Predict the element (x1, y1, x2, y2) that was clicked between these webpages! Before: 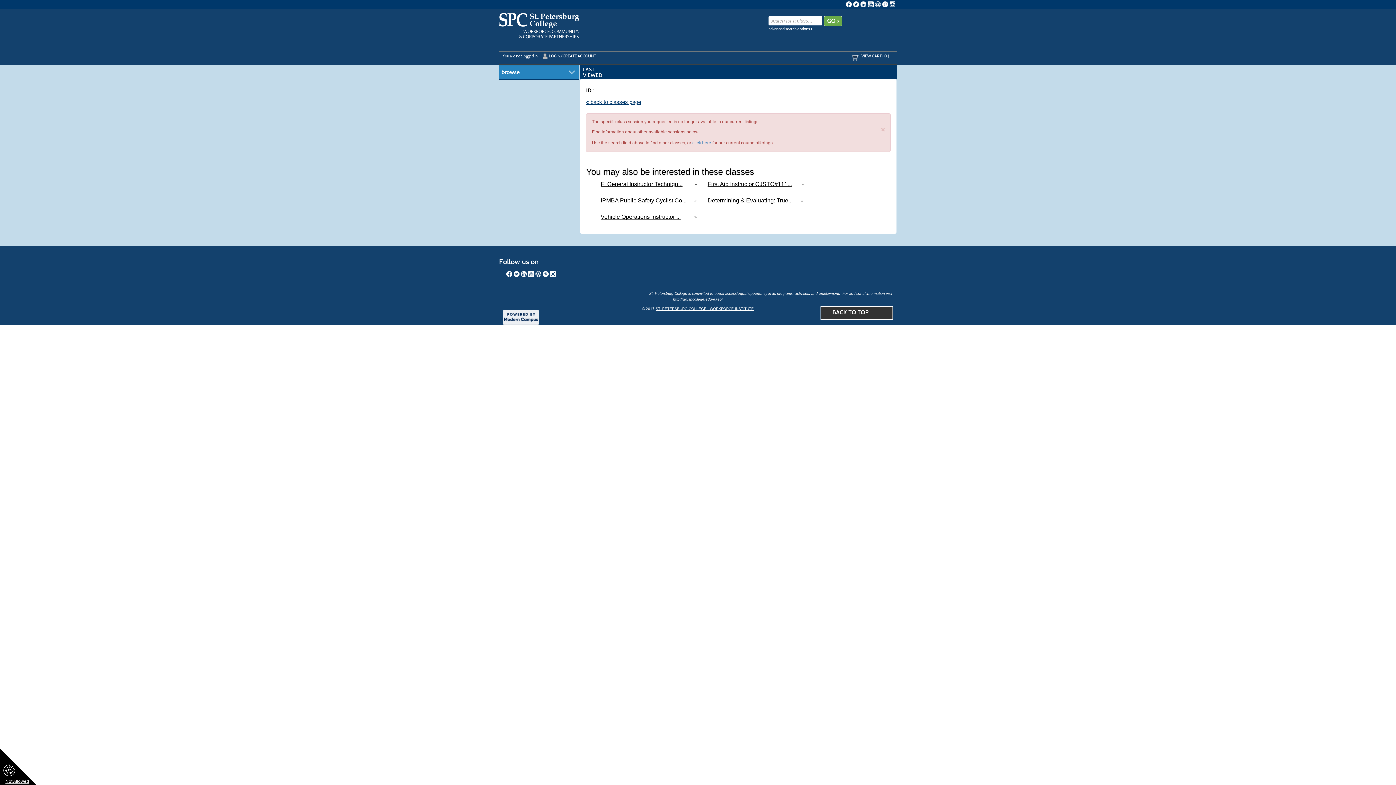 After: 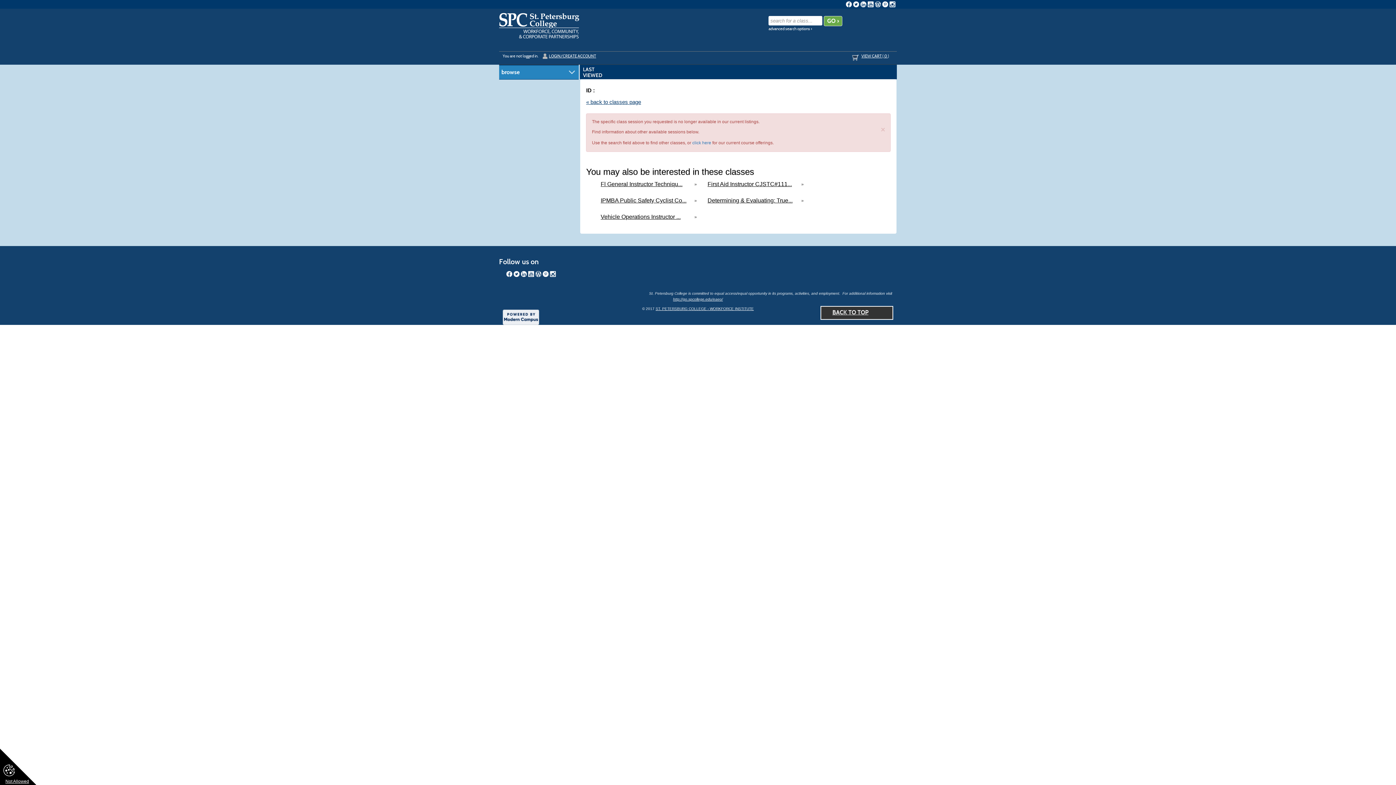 Action: bbox: (875, 1, 881, 7)